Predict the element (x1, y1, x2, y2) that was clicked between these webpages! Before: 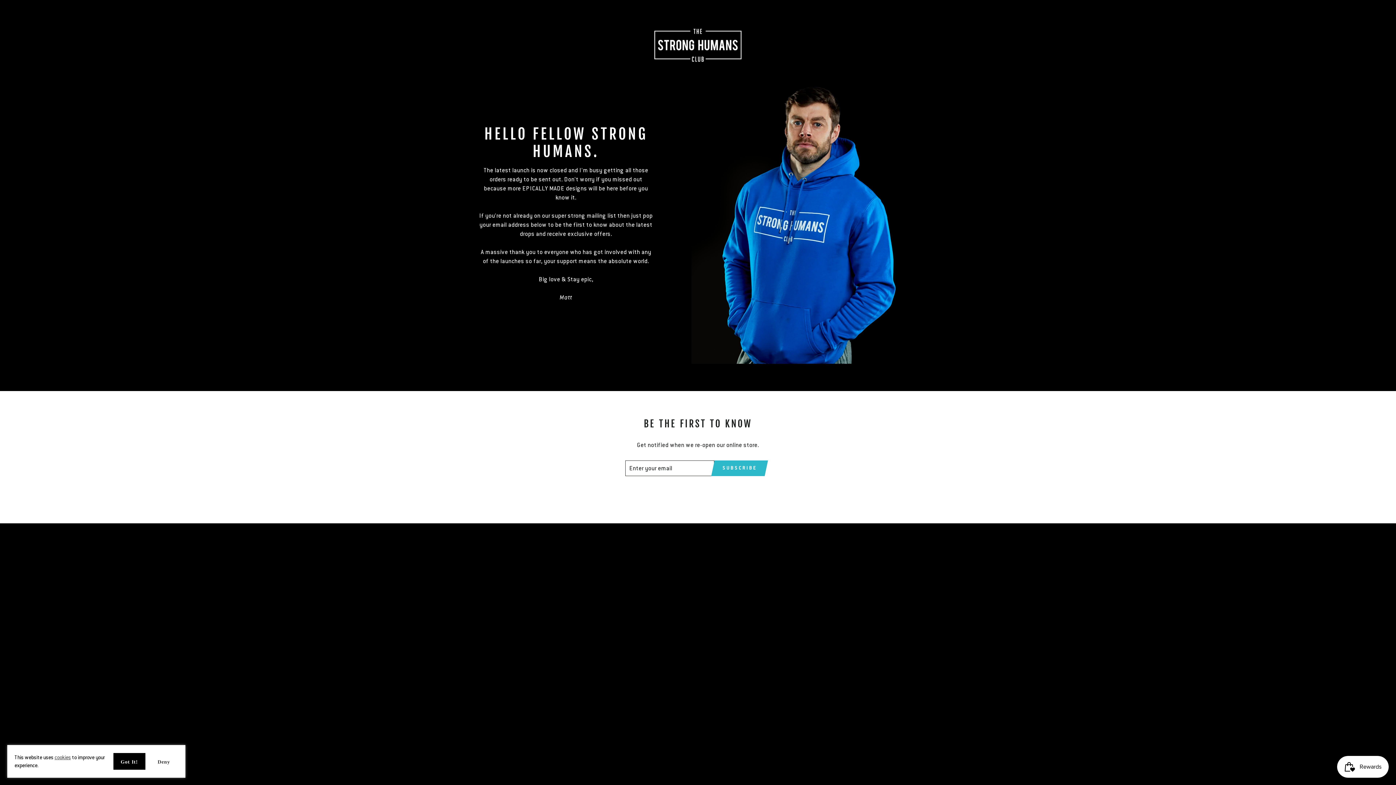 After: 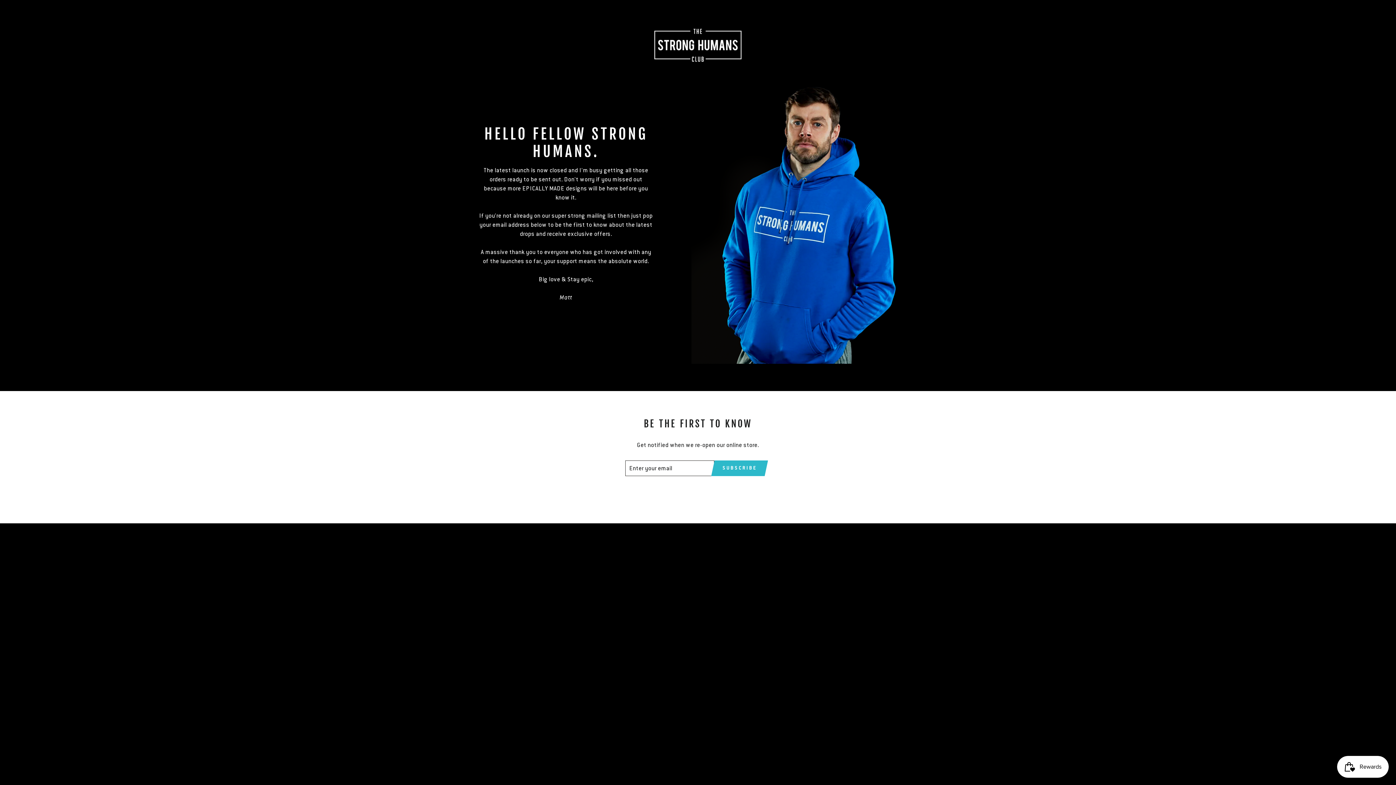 Action: bbox: (149, 752, 178, 770) label: Deny